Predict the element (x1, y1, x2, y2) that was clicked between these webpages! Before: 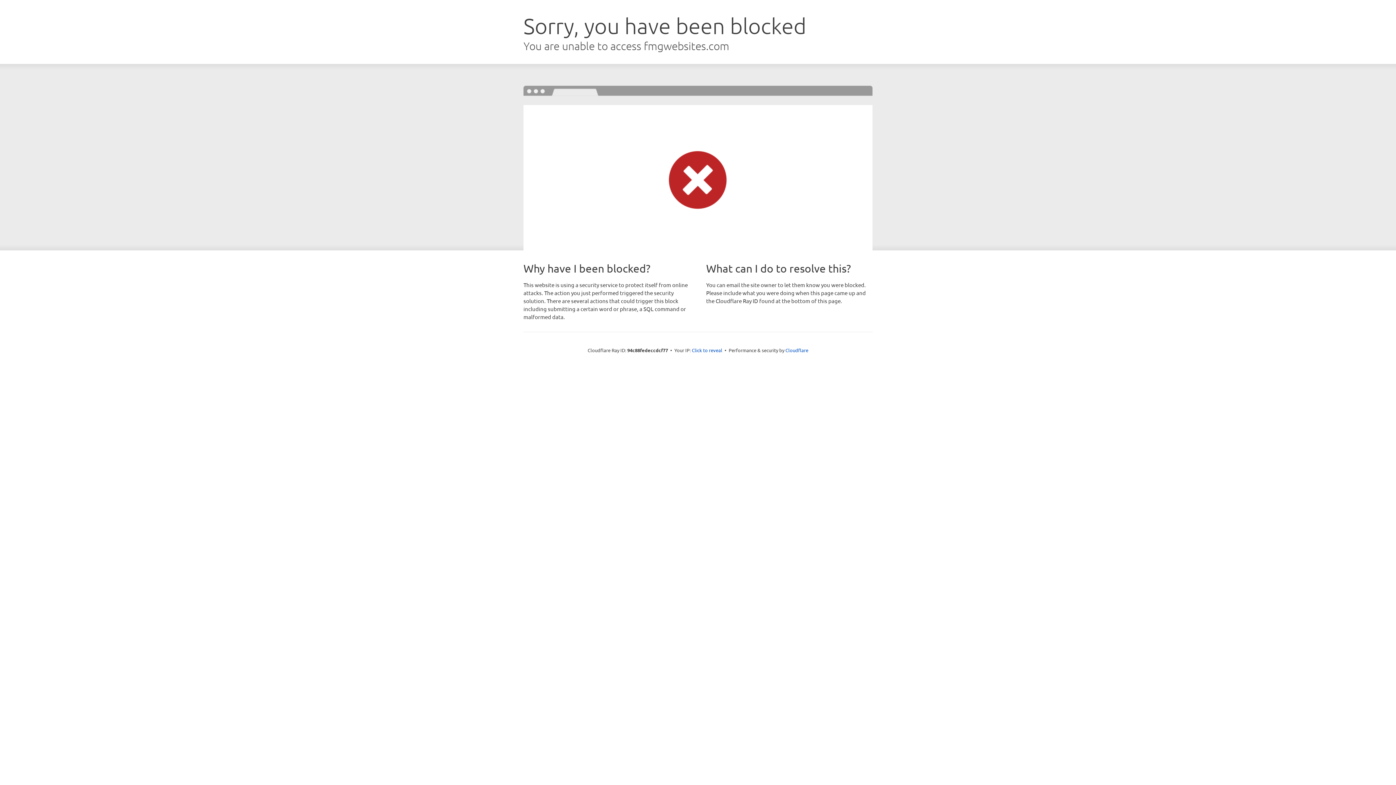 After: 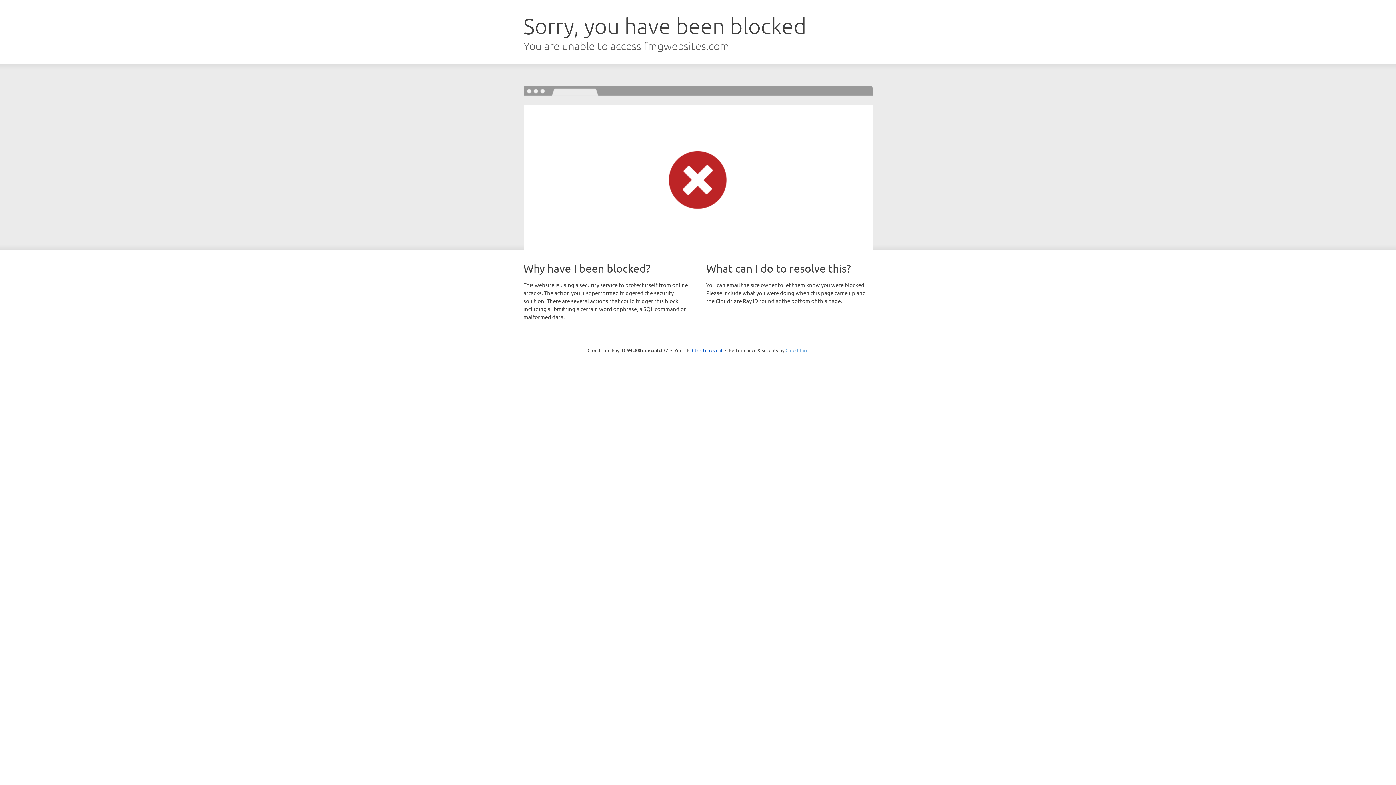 Action: bbox: (785, 347, 808, 353) label: Cloudflare